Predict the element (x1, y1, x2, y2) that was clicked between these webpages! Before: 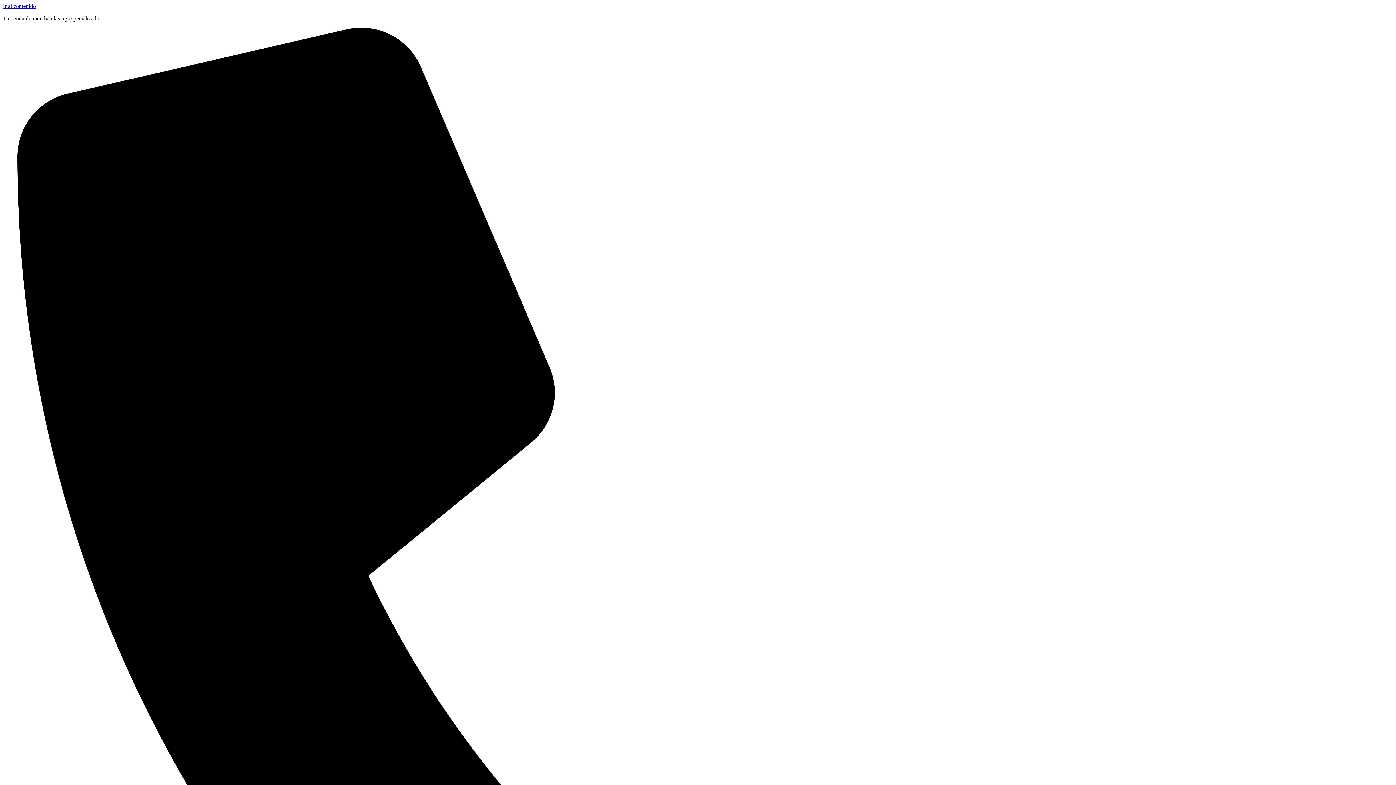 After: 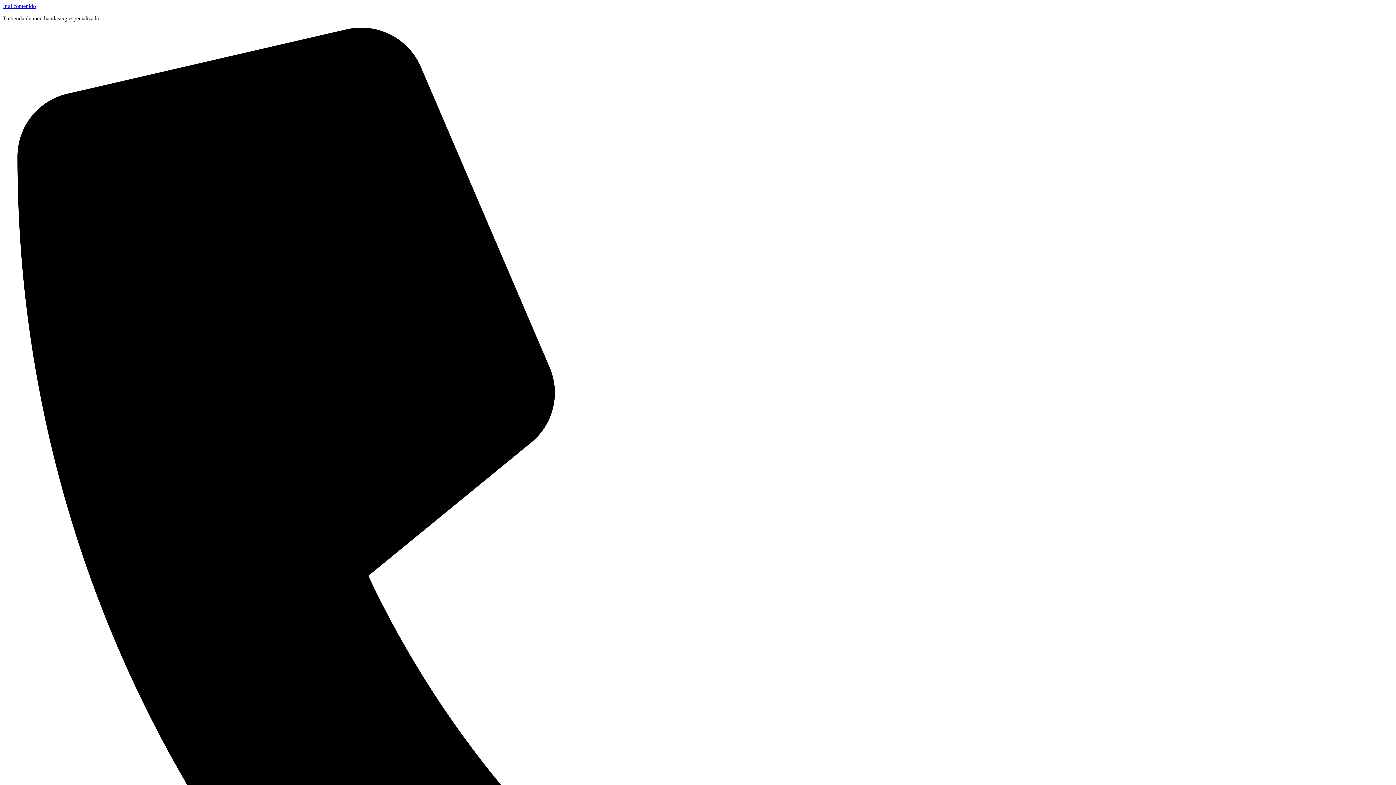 Action: label: Ir al contenido bbox: (2, 2, 36, 9)